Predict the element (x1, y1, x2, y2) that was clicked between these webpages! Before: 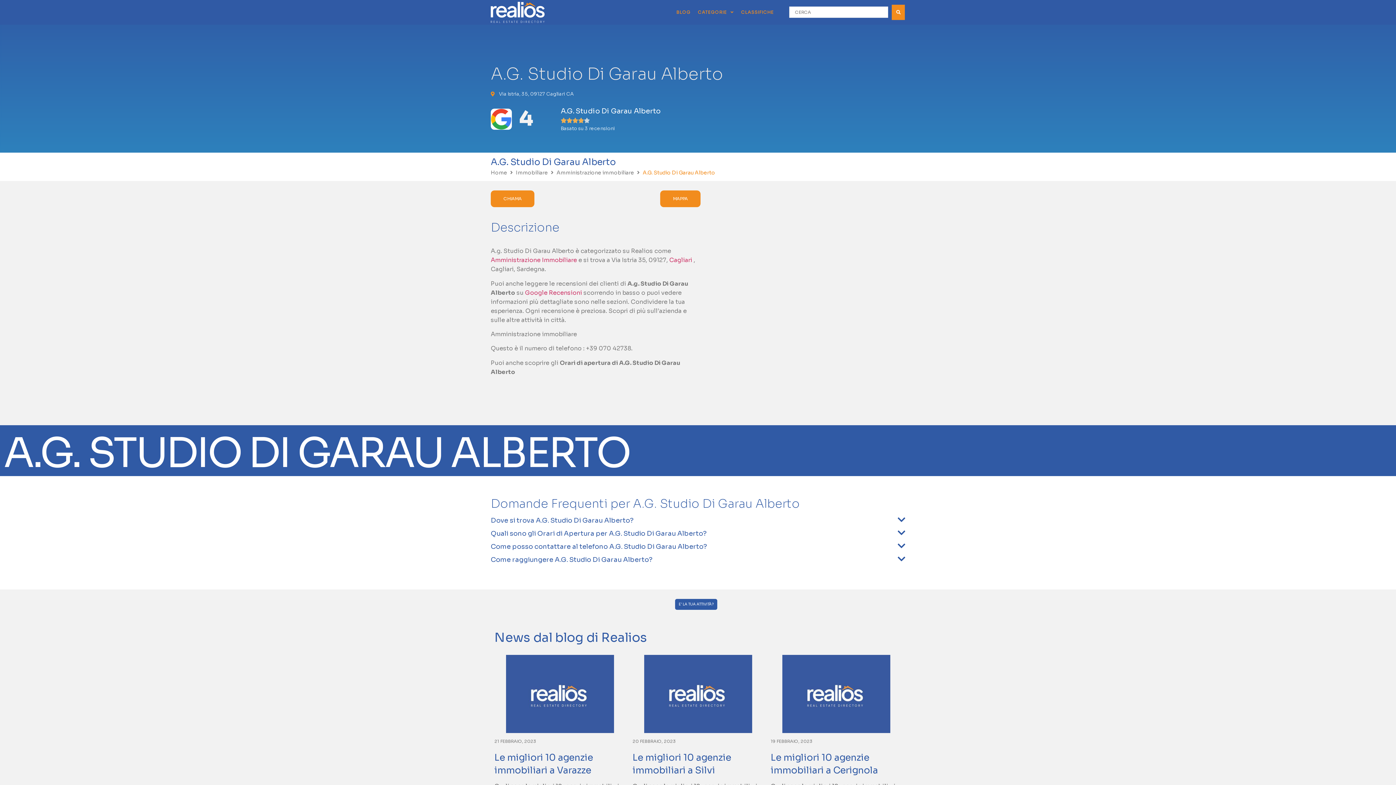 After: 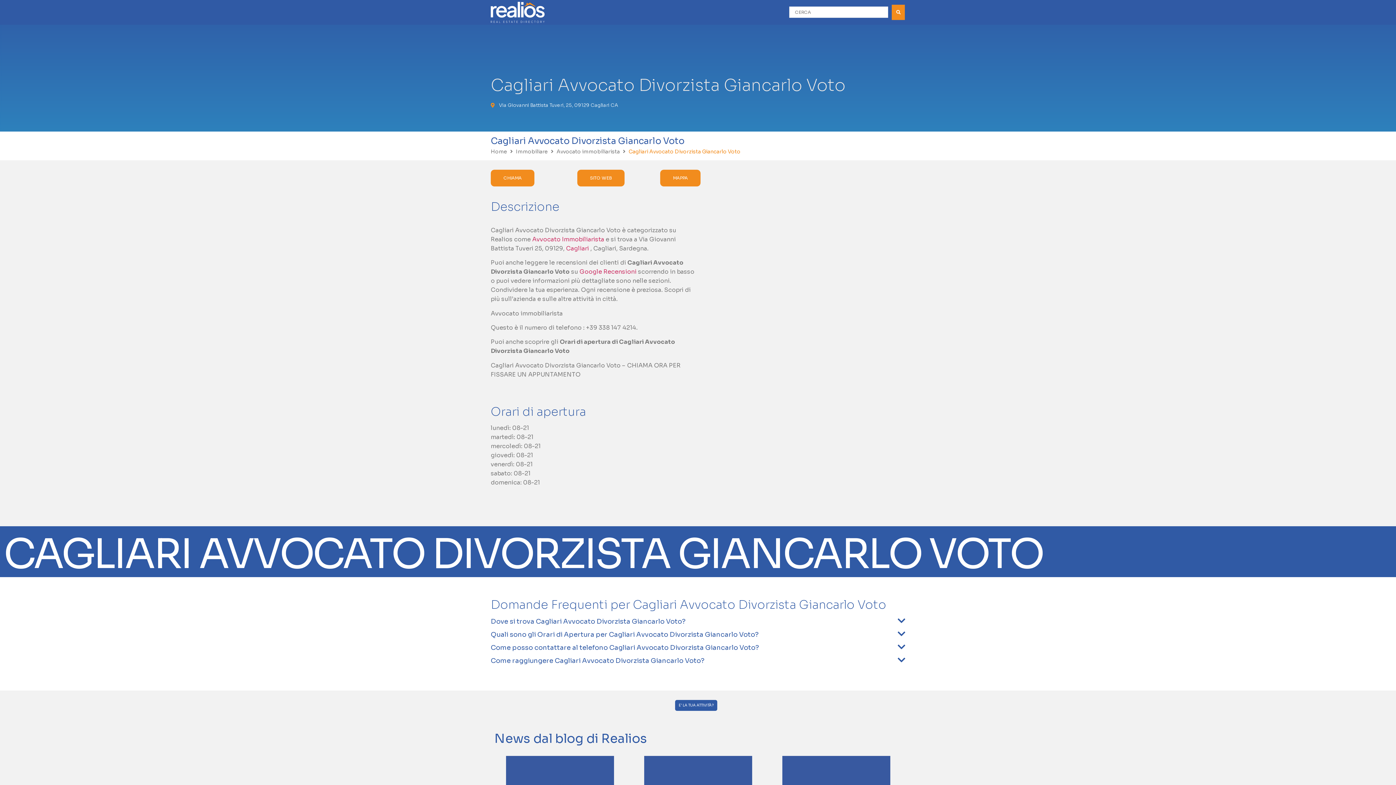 Action: bbox: (669, 256, 692, 264) label: Cagliari